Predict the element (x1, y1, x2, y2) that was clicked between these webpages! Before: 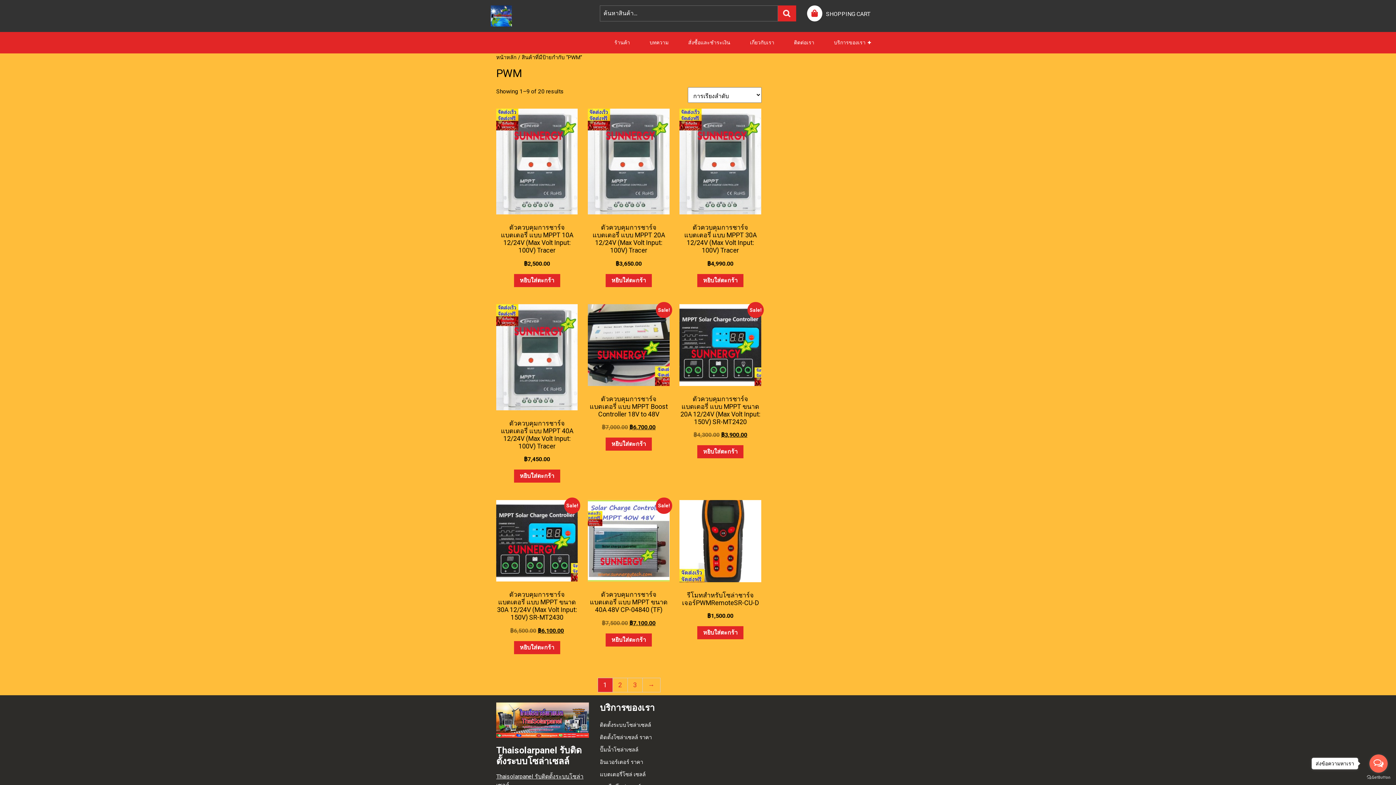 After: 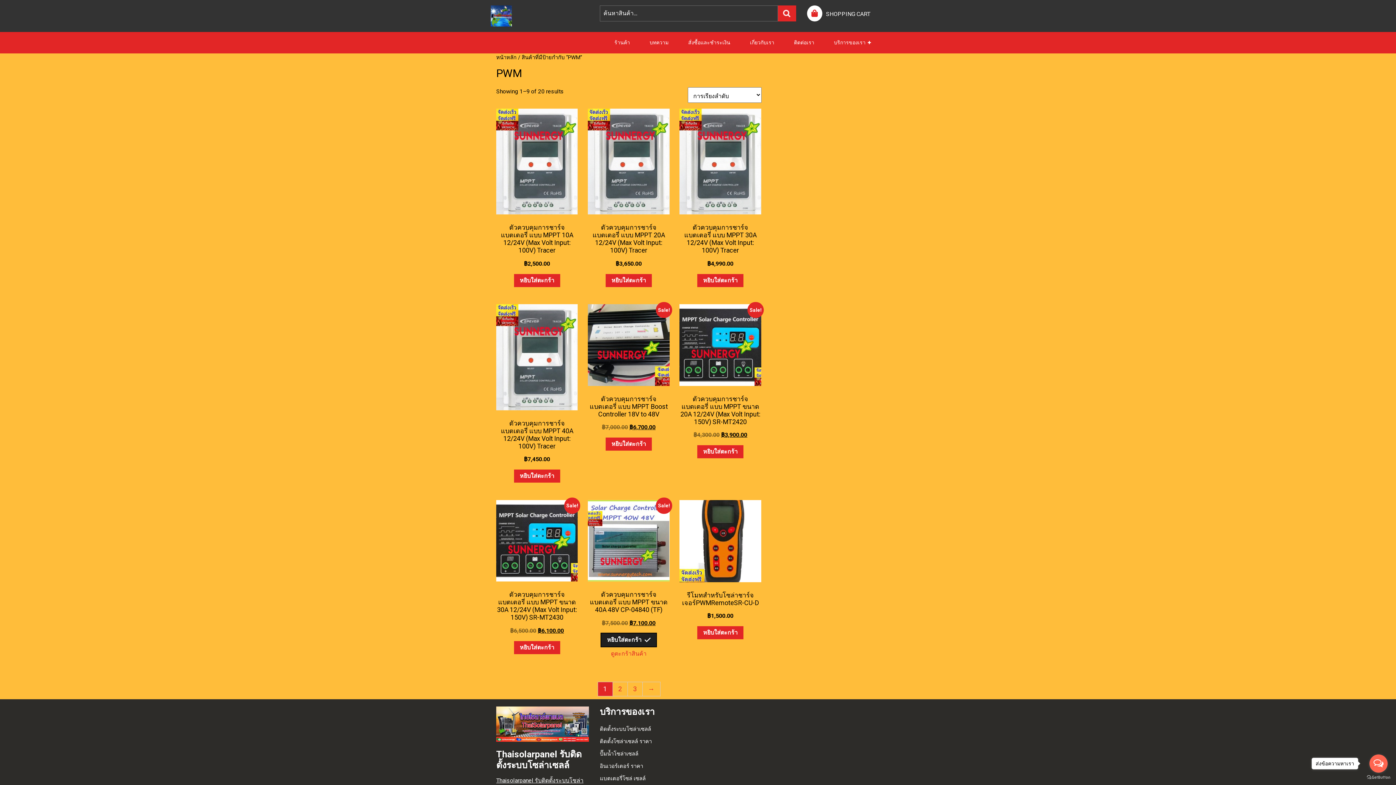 Action: bbox: (605, 633, 651, 646) label: เพิ่มตัวเลือกสำหรับ “ตัวควบคุมการชาร์จแบตเตอรี่ แบบ MPPT ขนาด 40A 48V CP-04840 (TF)” ไปที่ตะกร้าสินค้าของคุณ